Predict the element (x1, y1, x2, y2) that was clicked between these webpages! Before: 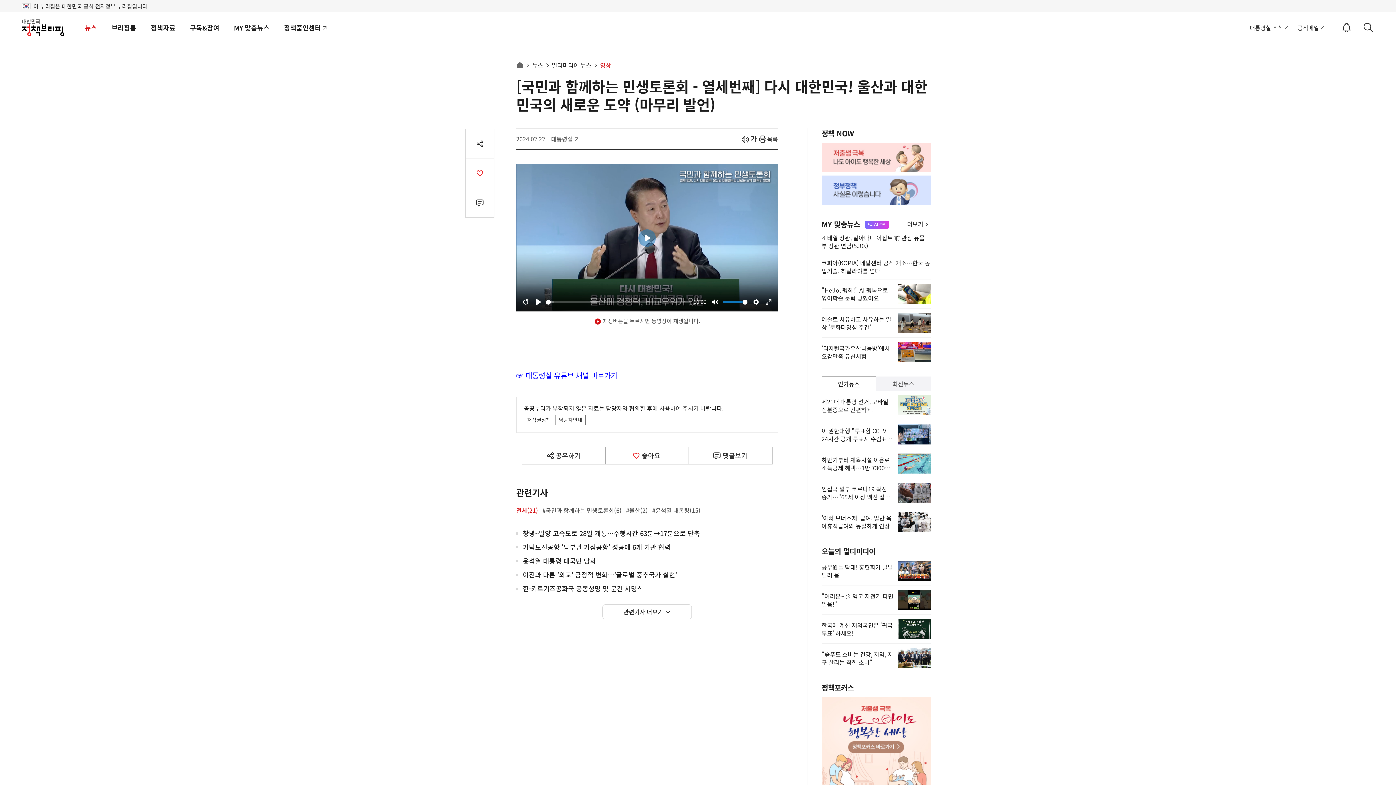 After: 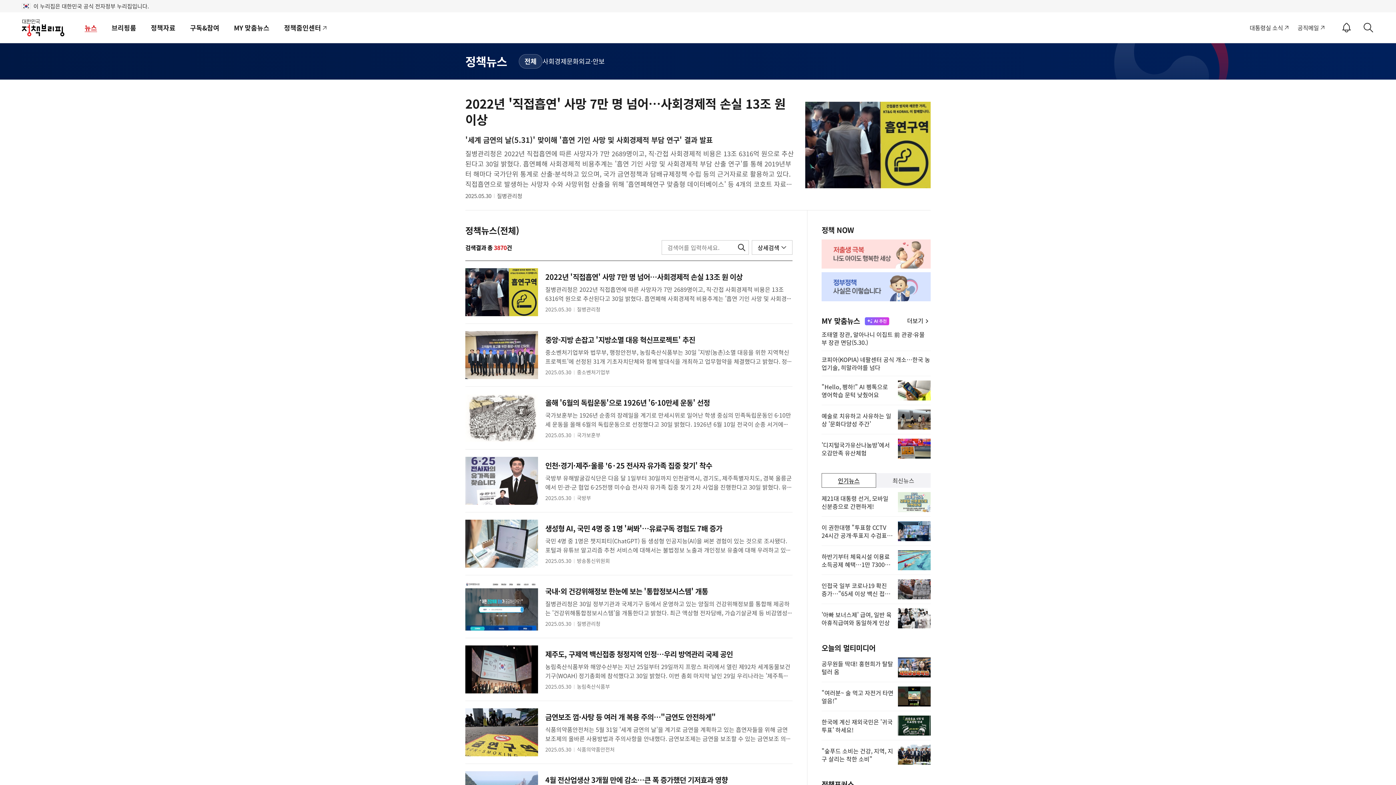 Action: bbox: (79, 19, 102, 36) label: 뉴스